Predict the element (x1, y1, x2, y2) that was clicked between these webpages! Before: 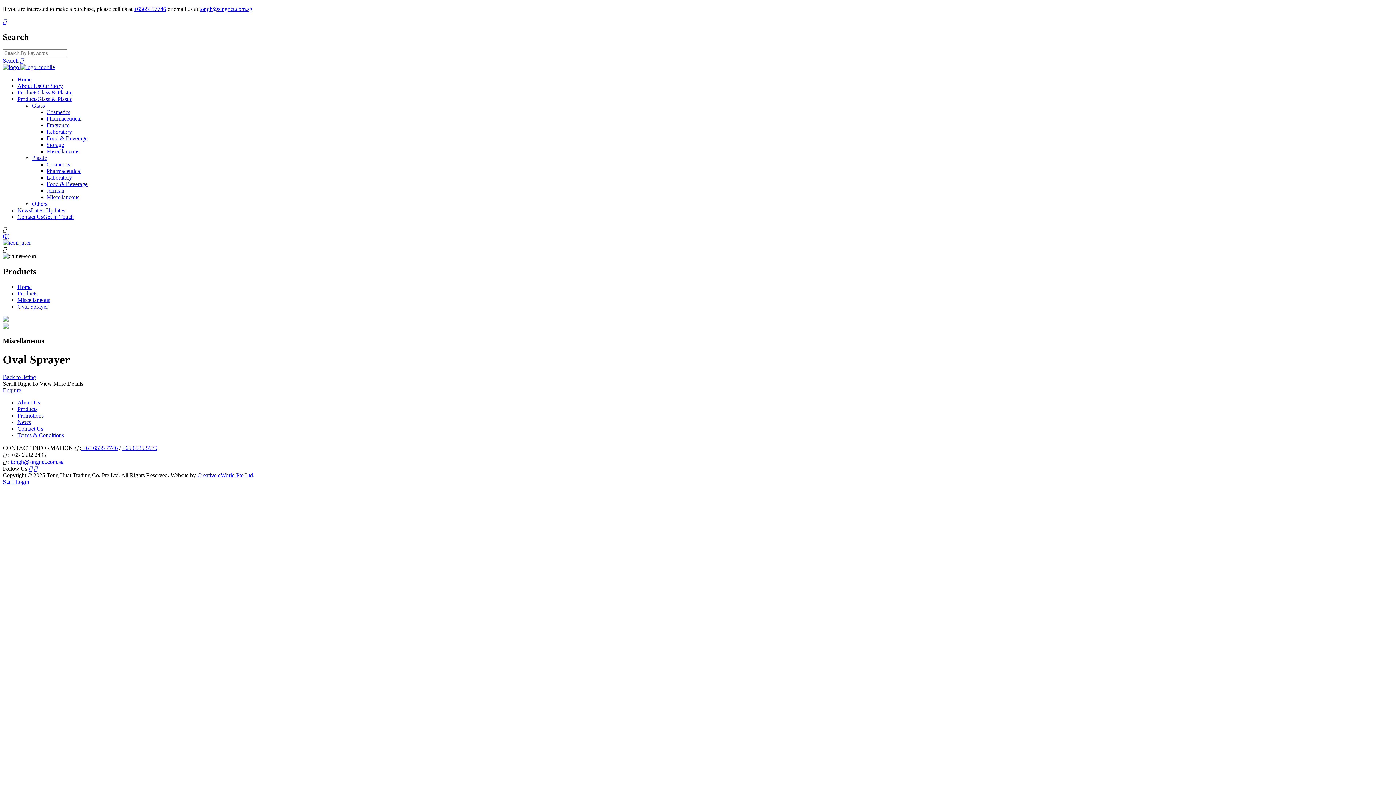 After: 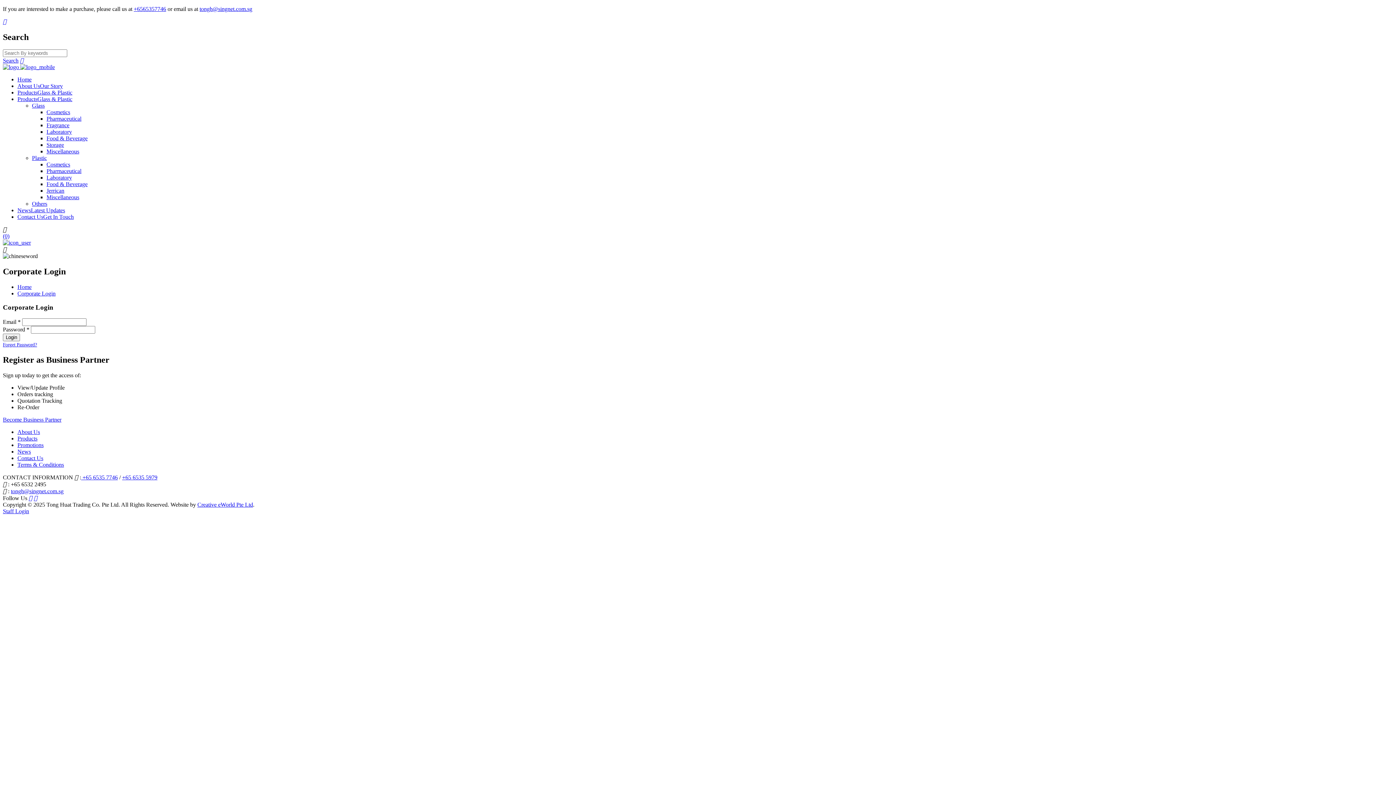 Action: bbox: (2, 239, 30, 245)